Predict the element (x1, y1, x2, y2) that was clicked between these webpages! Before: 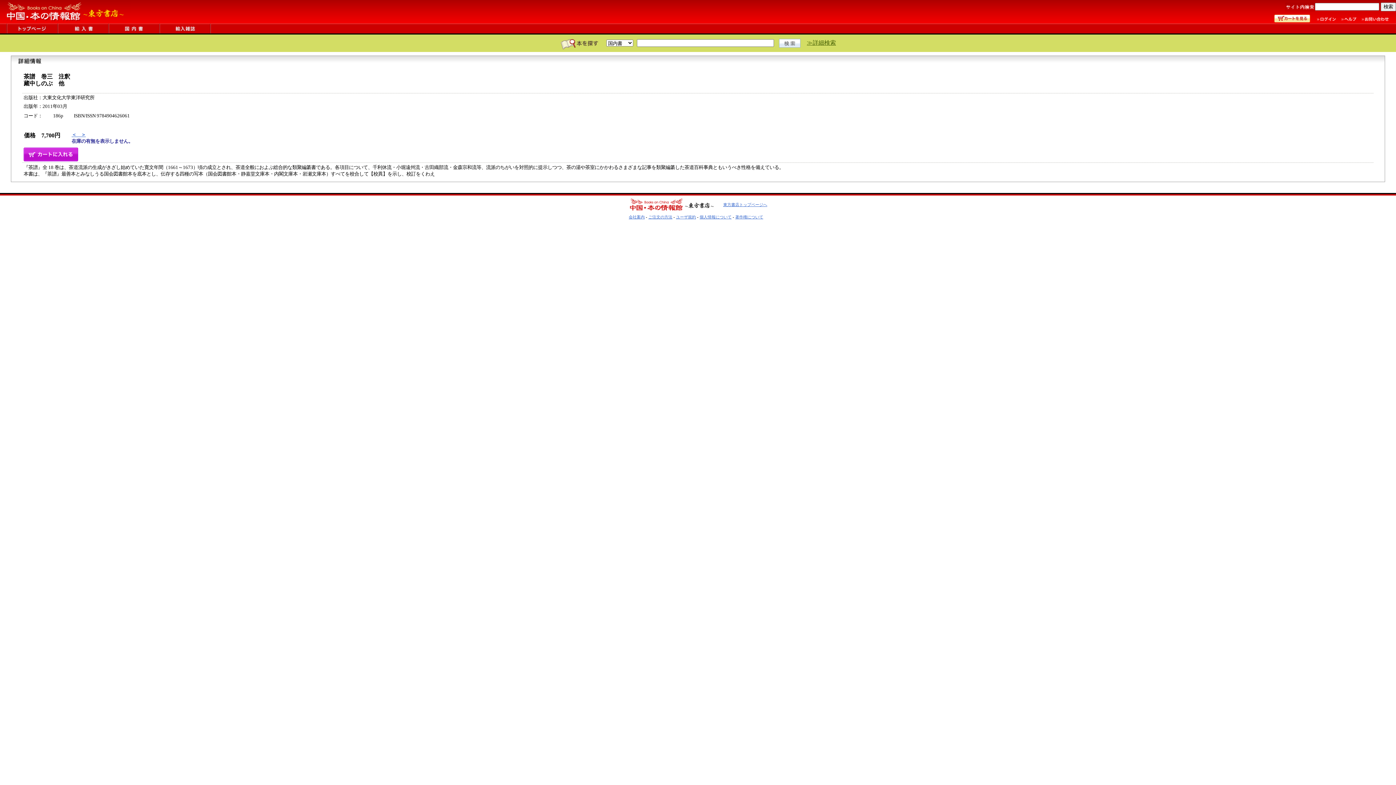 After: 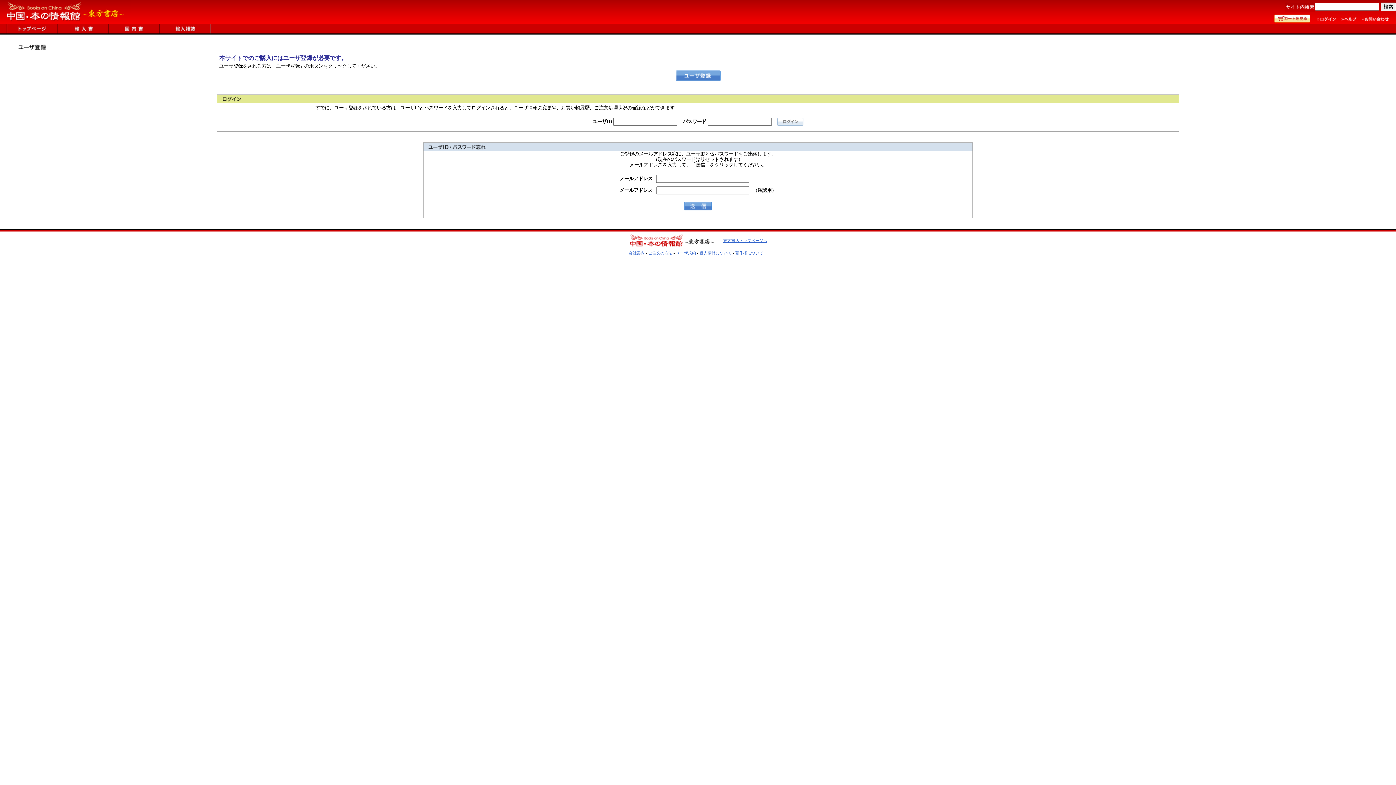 Action: bbox: (1315, 17, 1339, 23)